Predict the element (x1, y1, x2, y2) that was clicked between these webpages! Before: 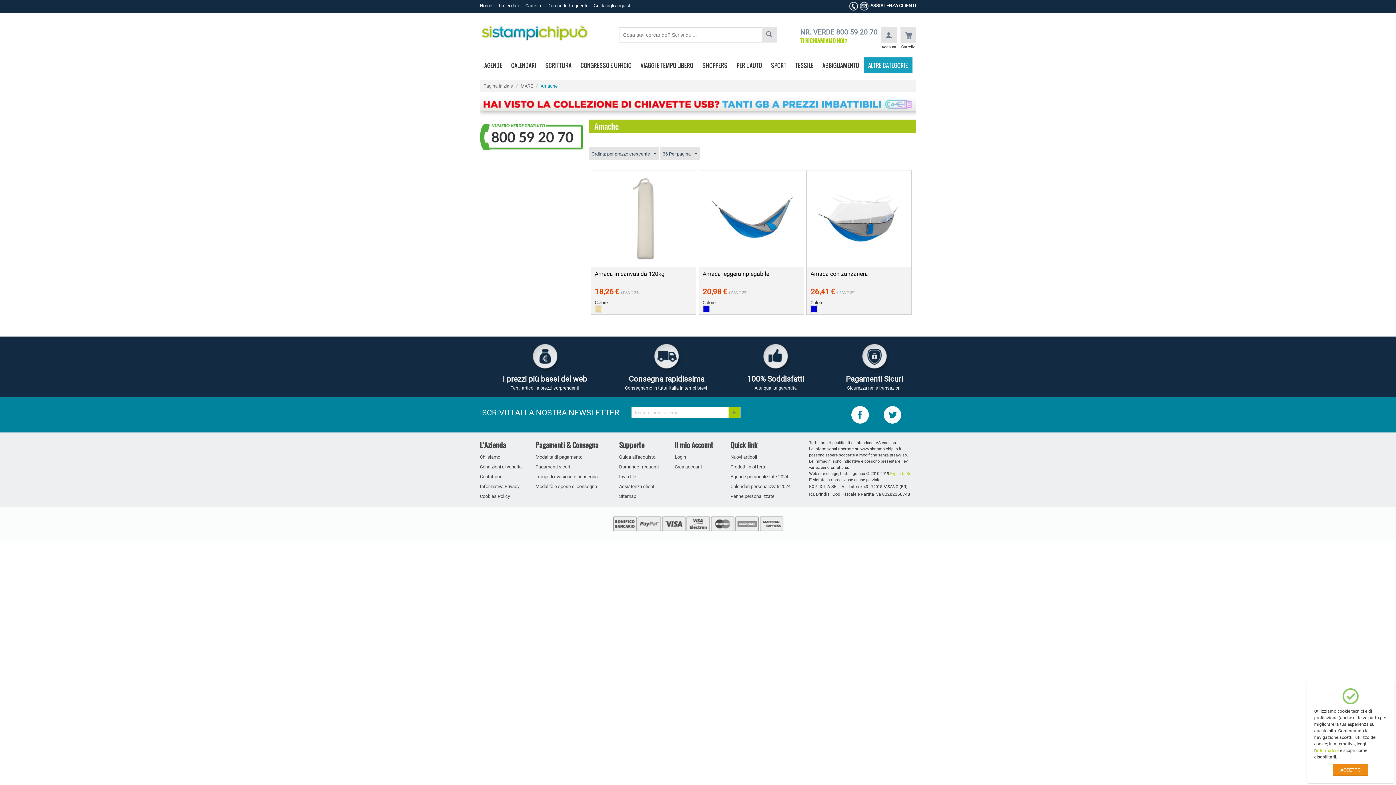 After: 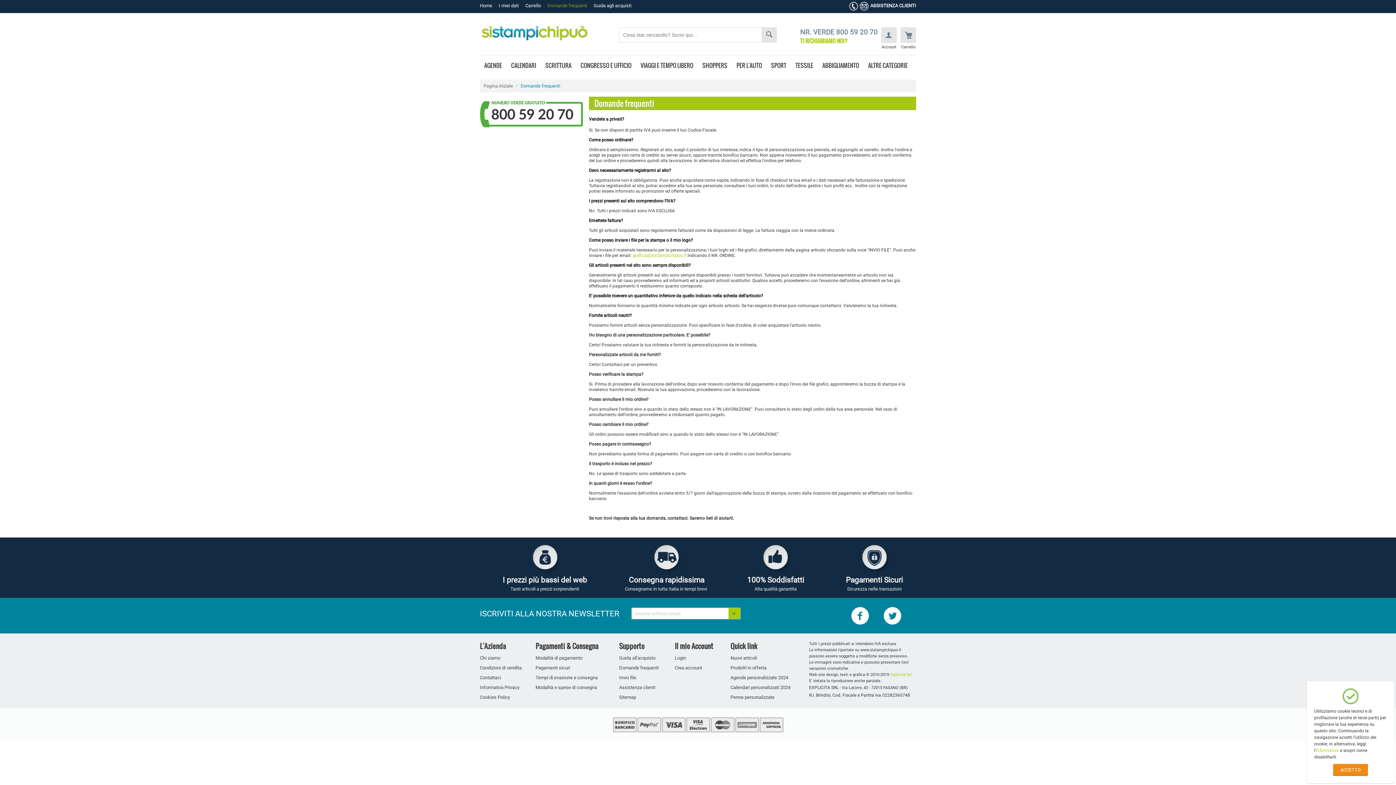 Action: bbox: (619, 464, 658, 469) label: Domande frequenti